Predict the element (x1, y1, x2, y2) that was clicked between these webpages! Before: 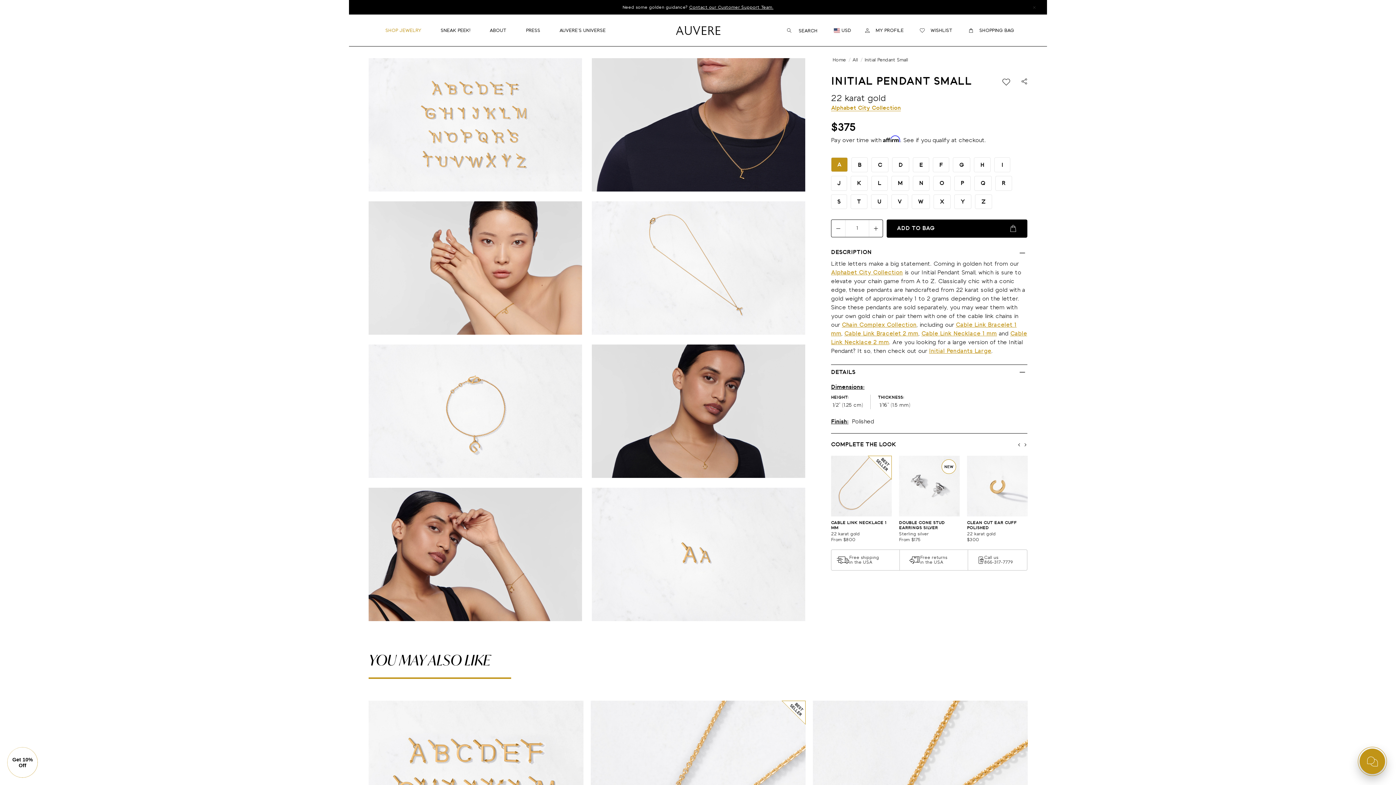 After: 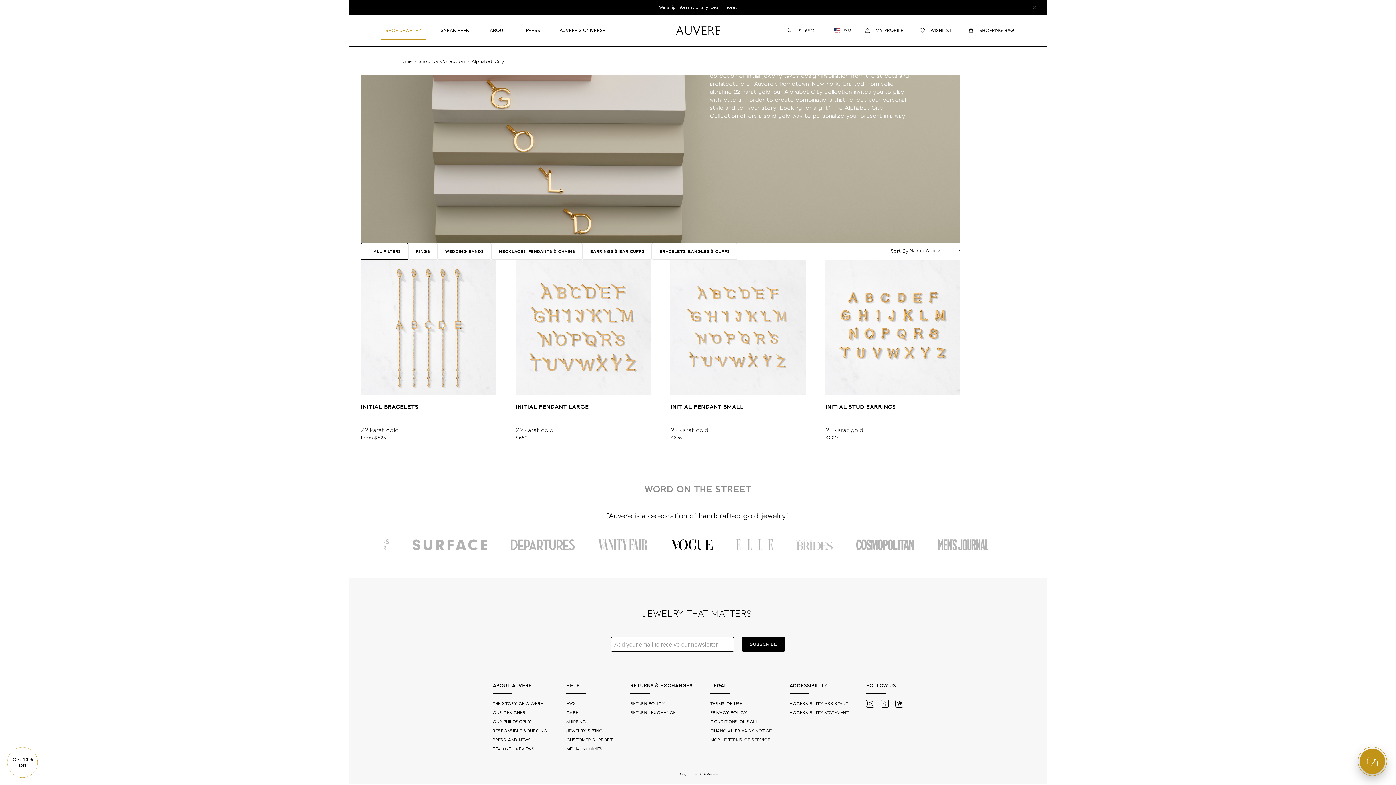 Action: bbox: (831, 269, 903, 275) label: Alphabet City Collection